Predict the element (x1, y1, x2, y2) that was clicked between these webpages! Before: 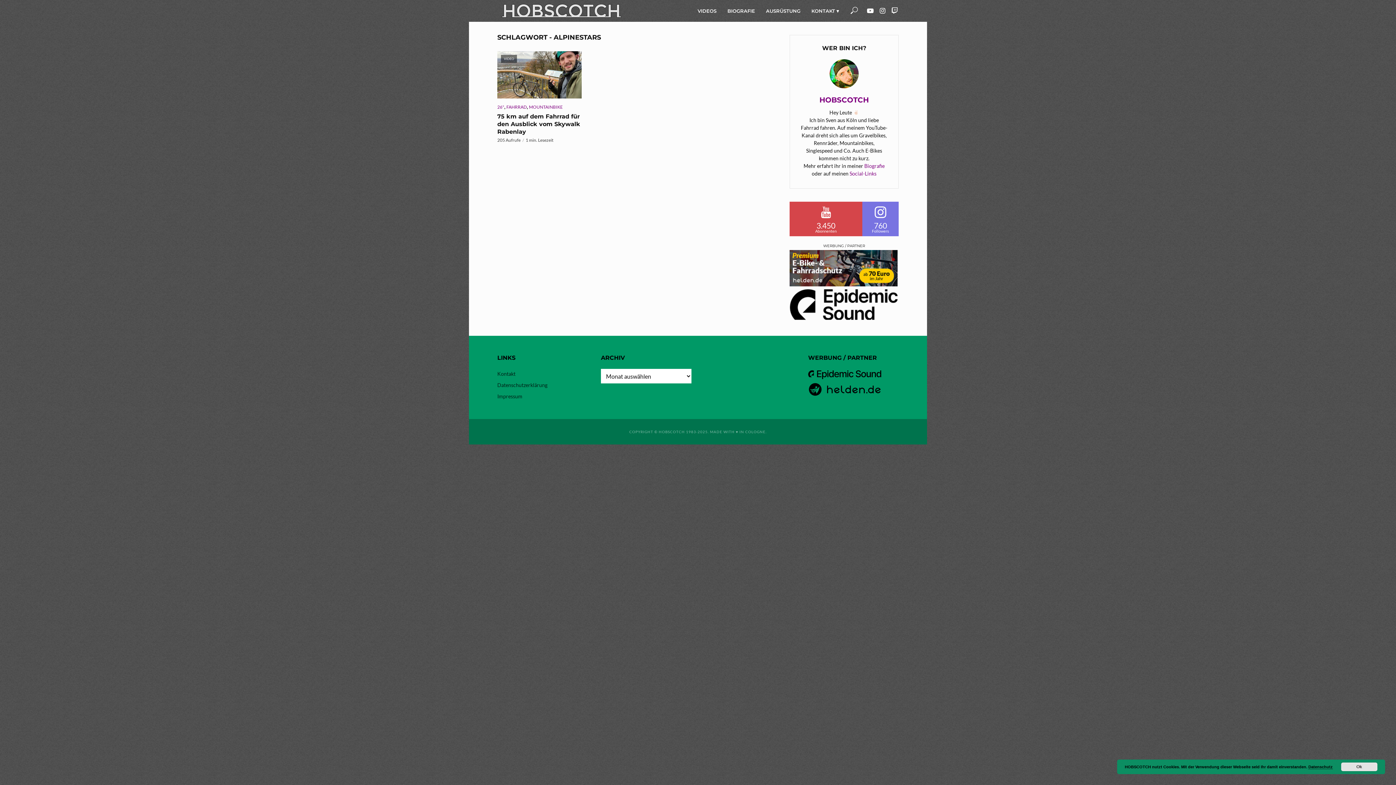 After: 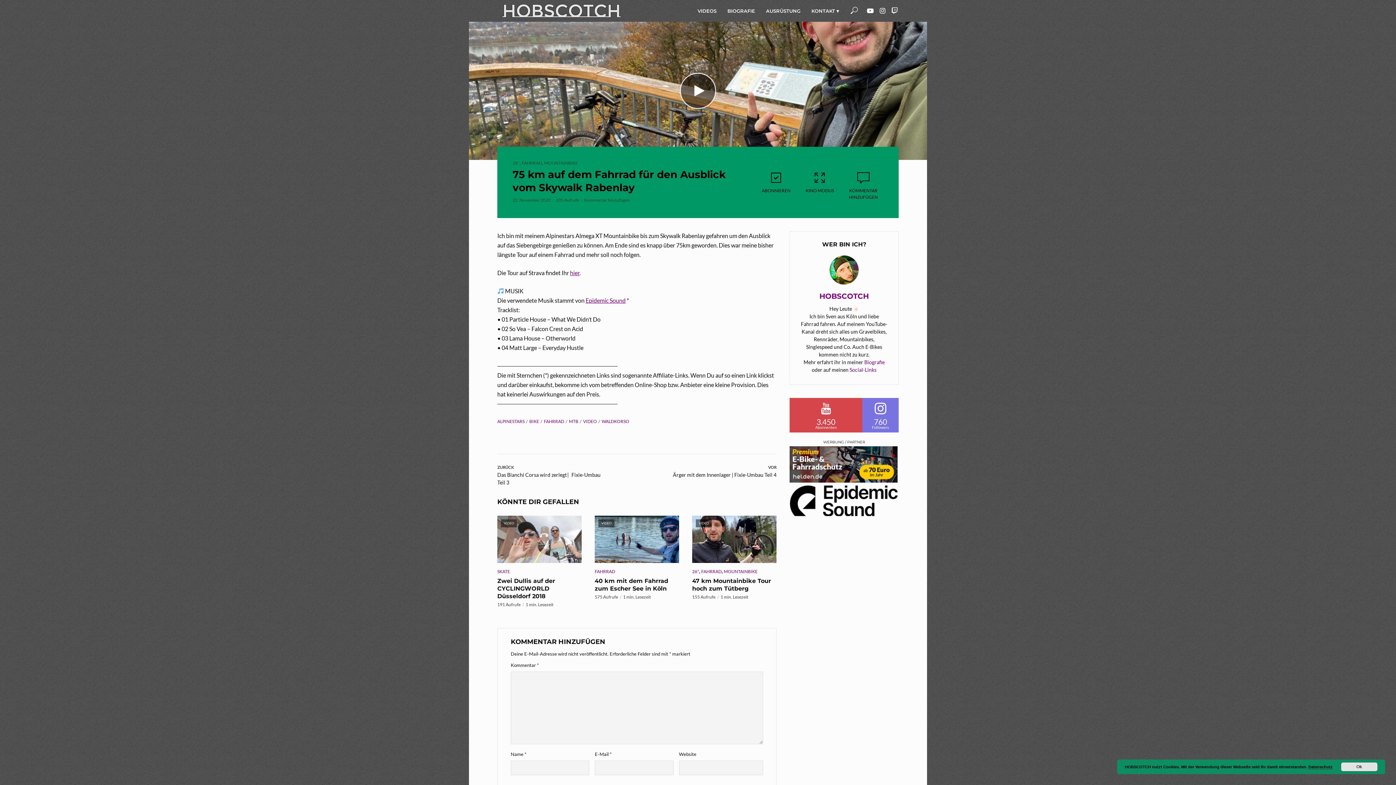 Action: bbox: (497, 112, 581, 135) label: 75 km auf dem Fahrrad für den Ausblick vom Skywalk Rabenlay